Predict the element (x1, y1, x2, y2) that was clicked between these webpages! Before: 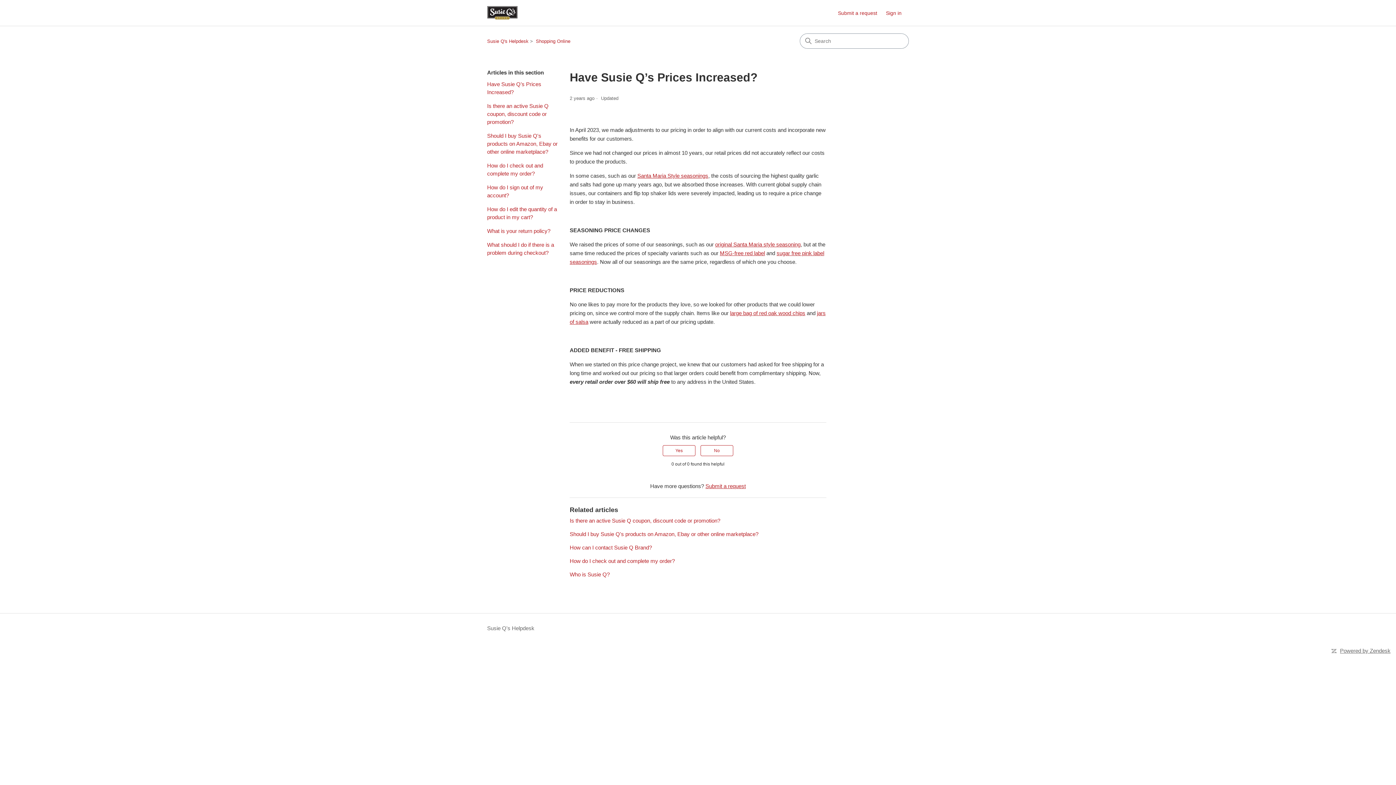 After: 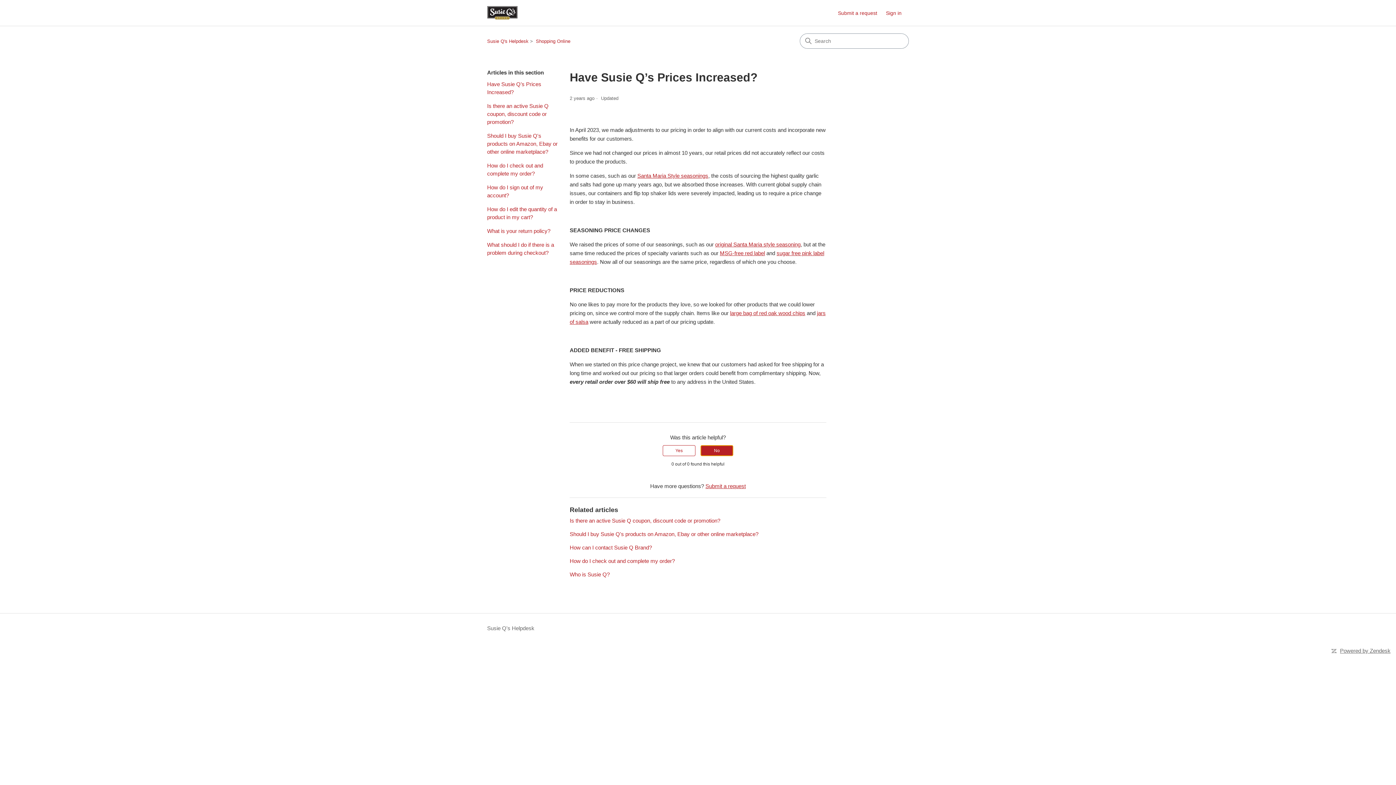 Action: bbox: (700, 445, 733, 456) label: This article was not helpful